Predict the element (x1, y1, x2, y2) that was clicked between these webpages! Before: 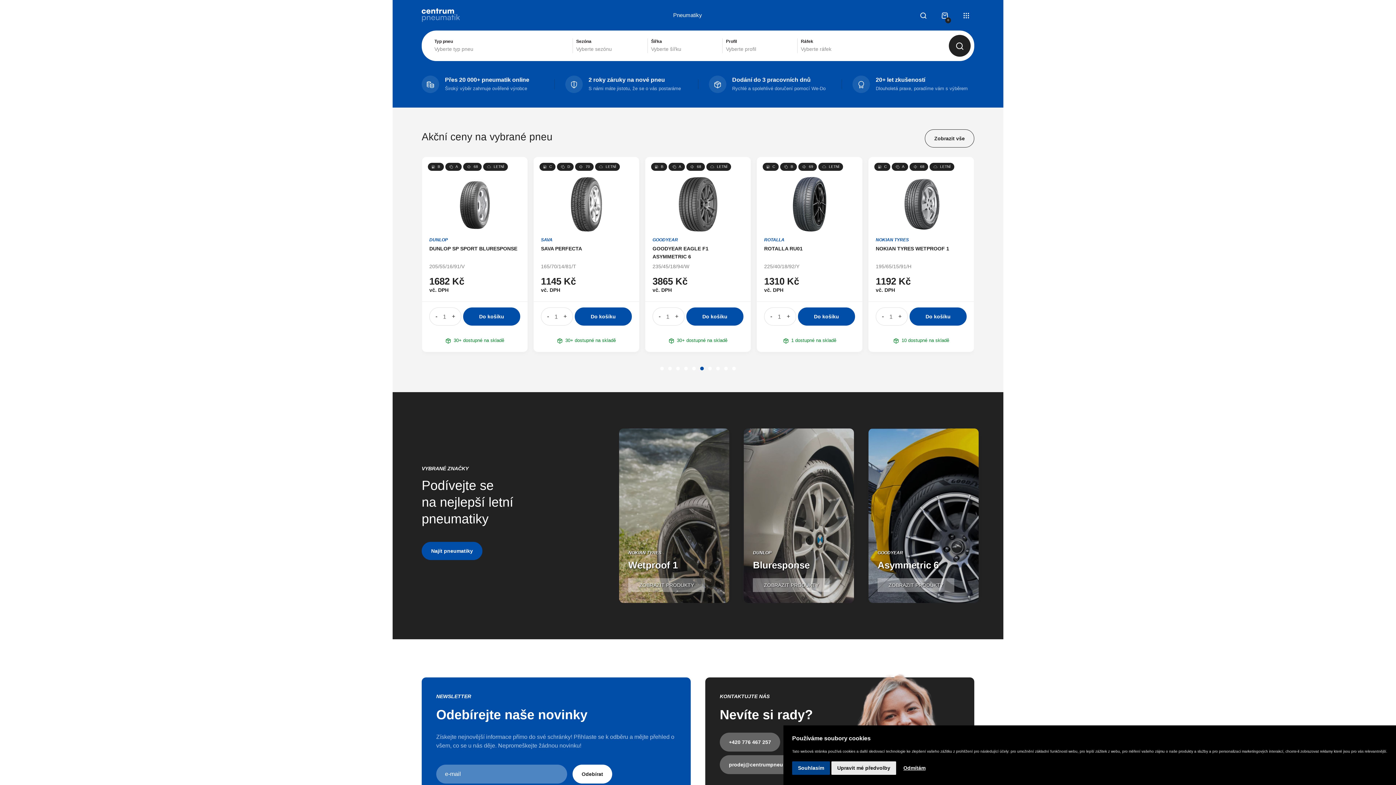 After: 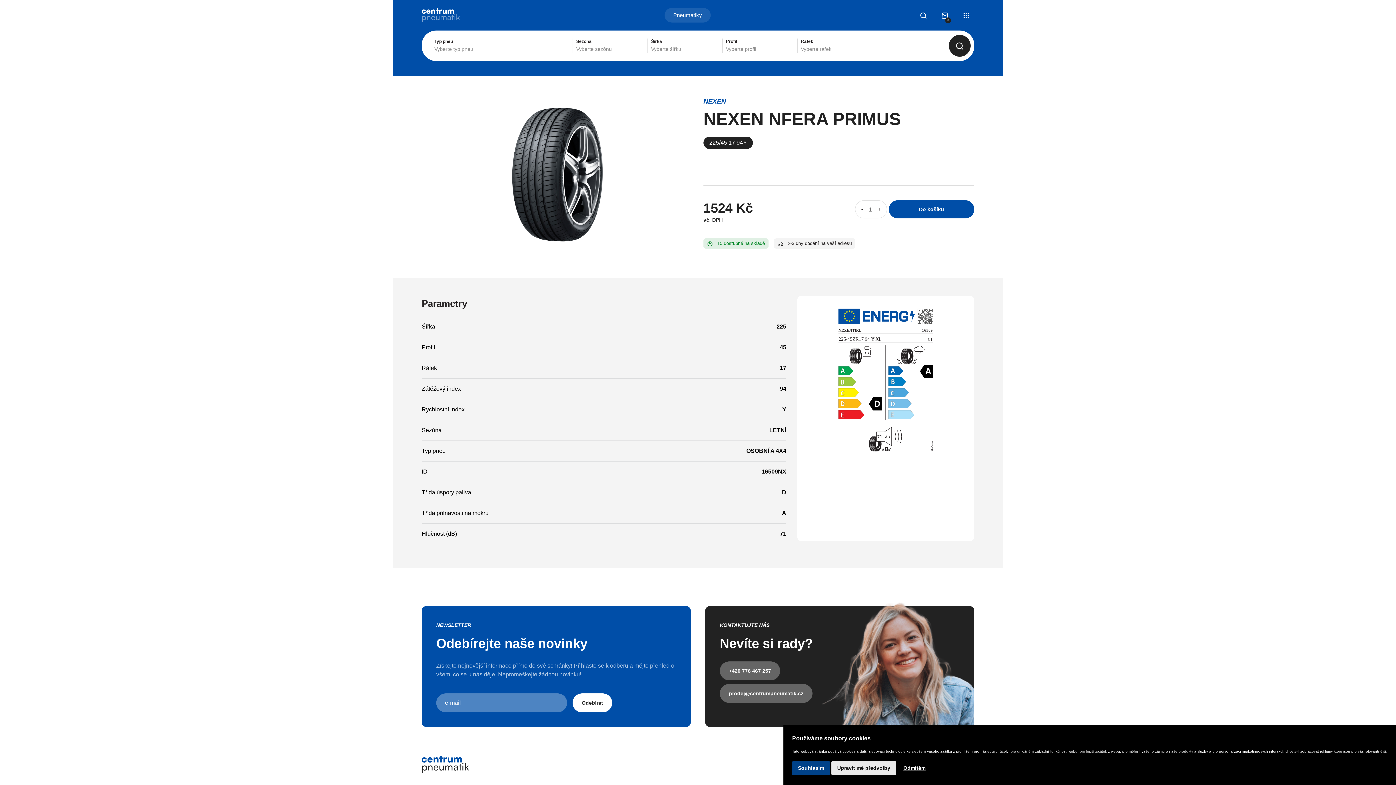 Action: bbox: (565, 177, 656, 231)